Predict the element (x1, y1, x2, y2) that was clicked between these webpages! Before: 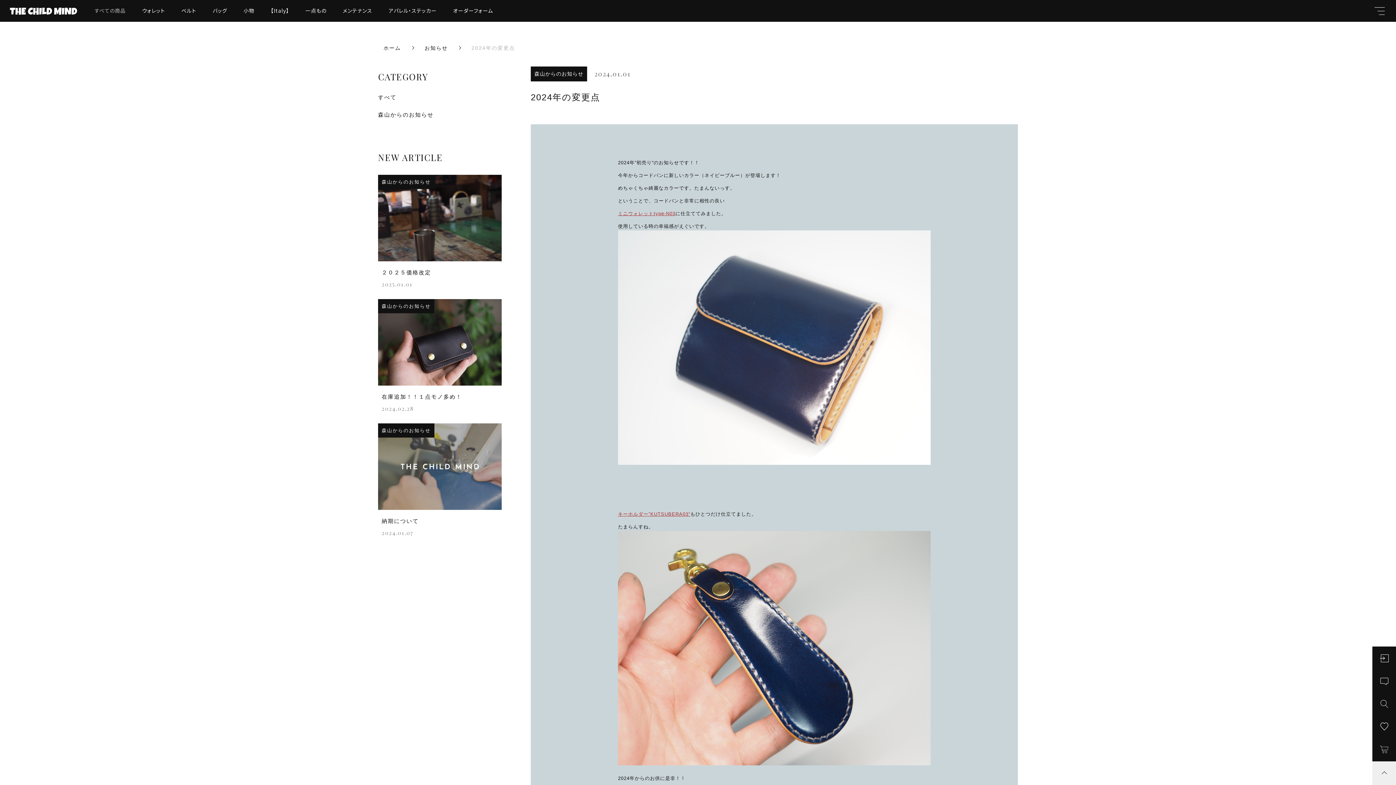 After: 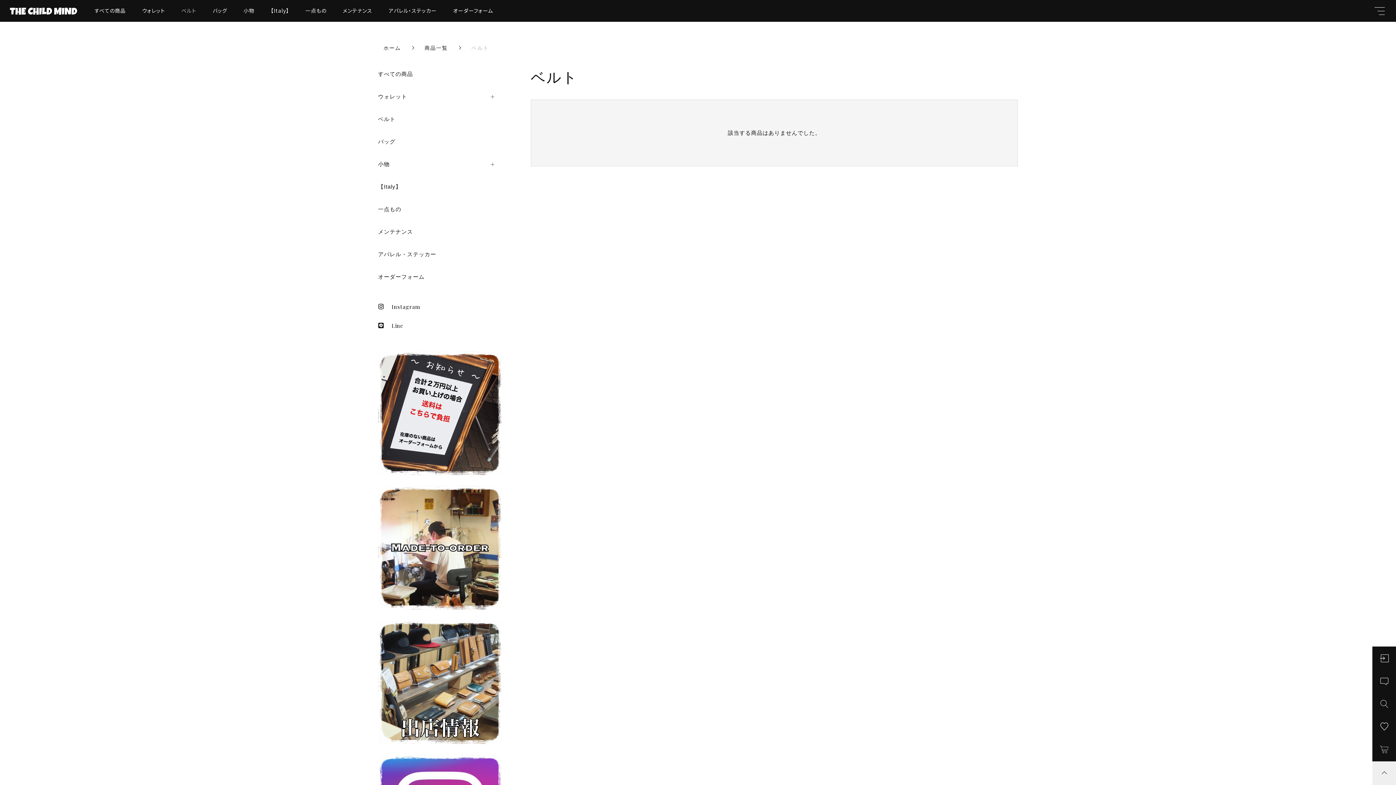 Action: bbox: (174, 6, 203, 14) label: ベルト